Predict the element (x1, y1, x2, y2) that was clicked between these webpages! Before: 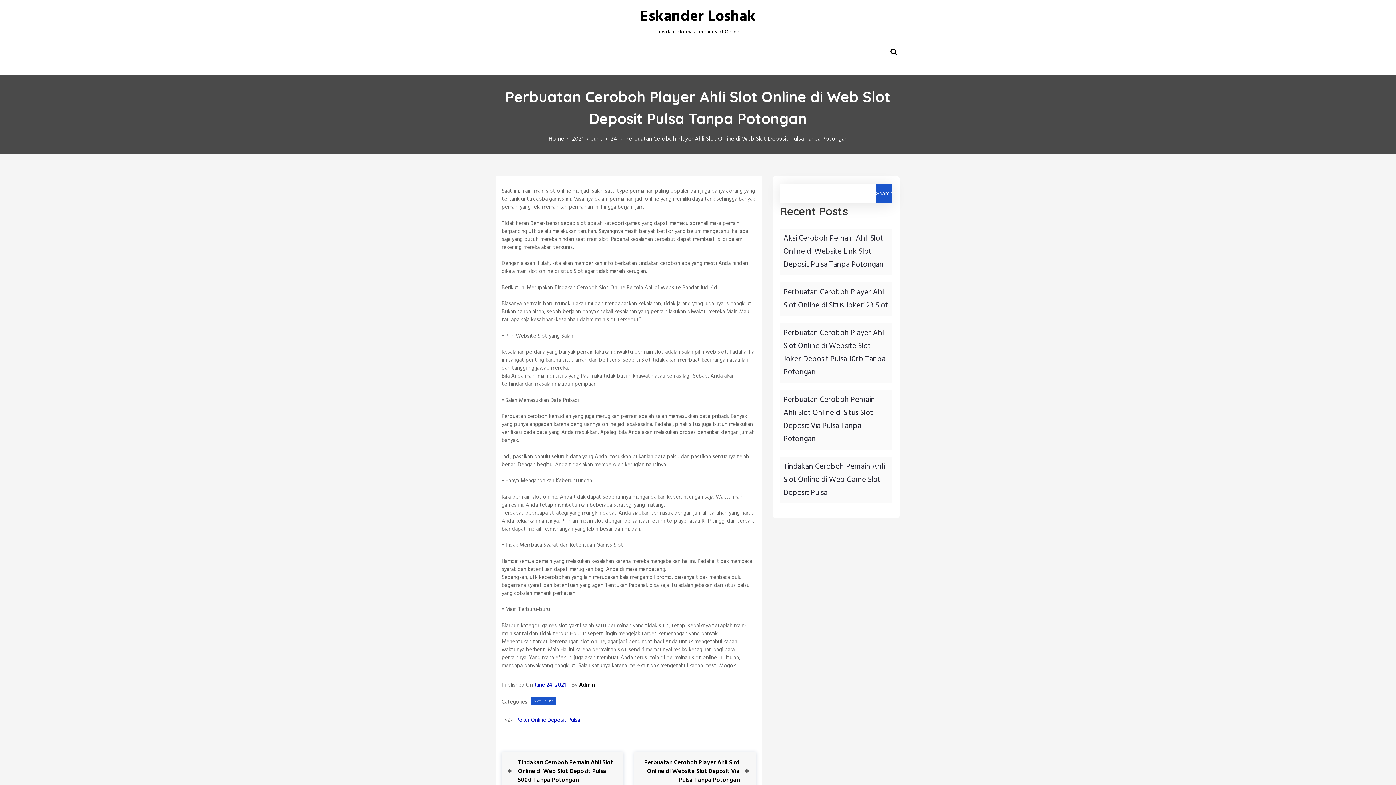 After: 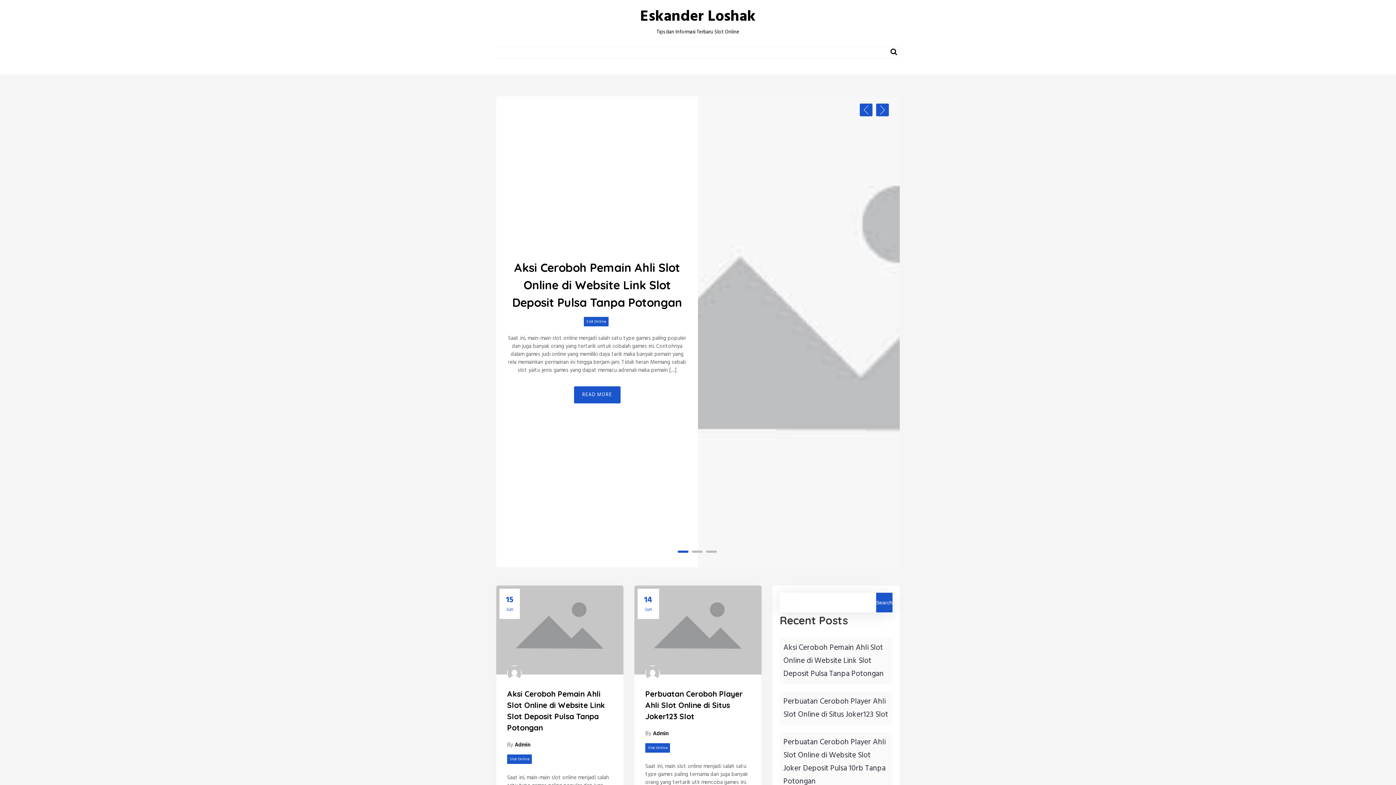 Action: label: Eskander Loshak bbox: (640, 4, 756, 29)